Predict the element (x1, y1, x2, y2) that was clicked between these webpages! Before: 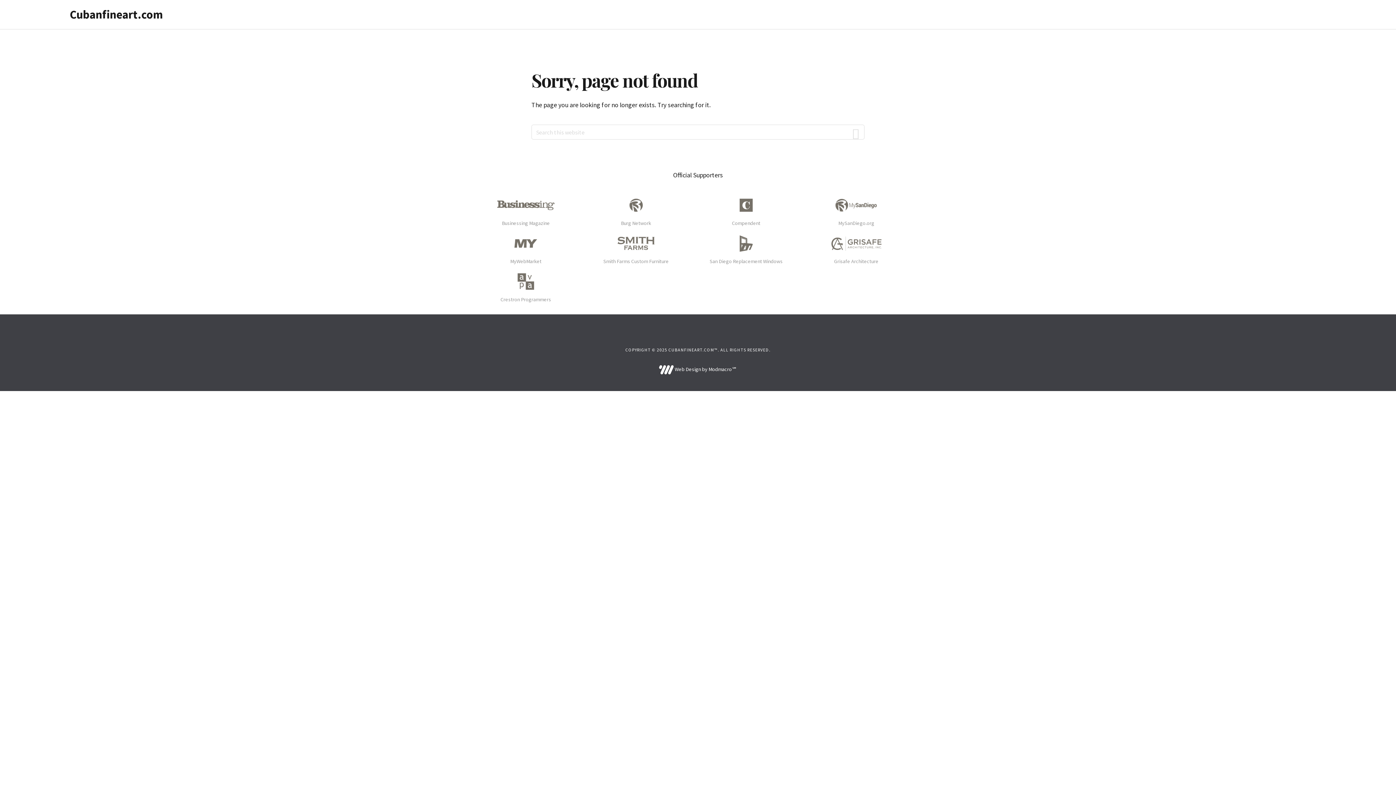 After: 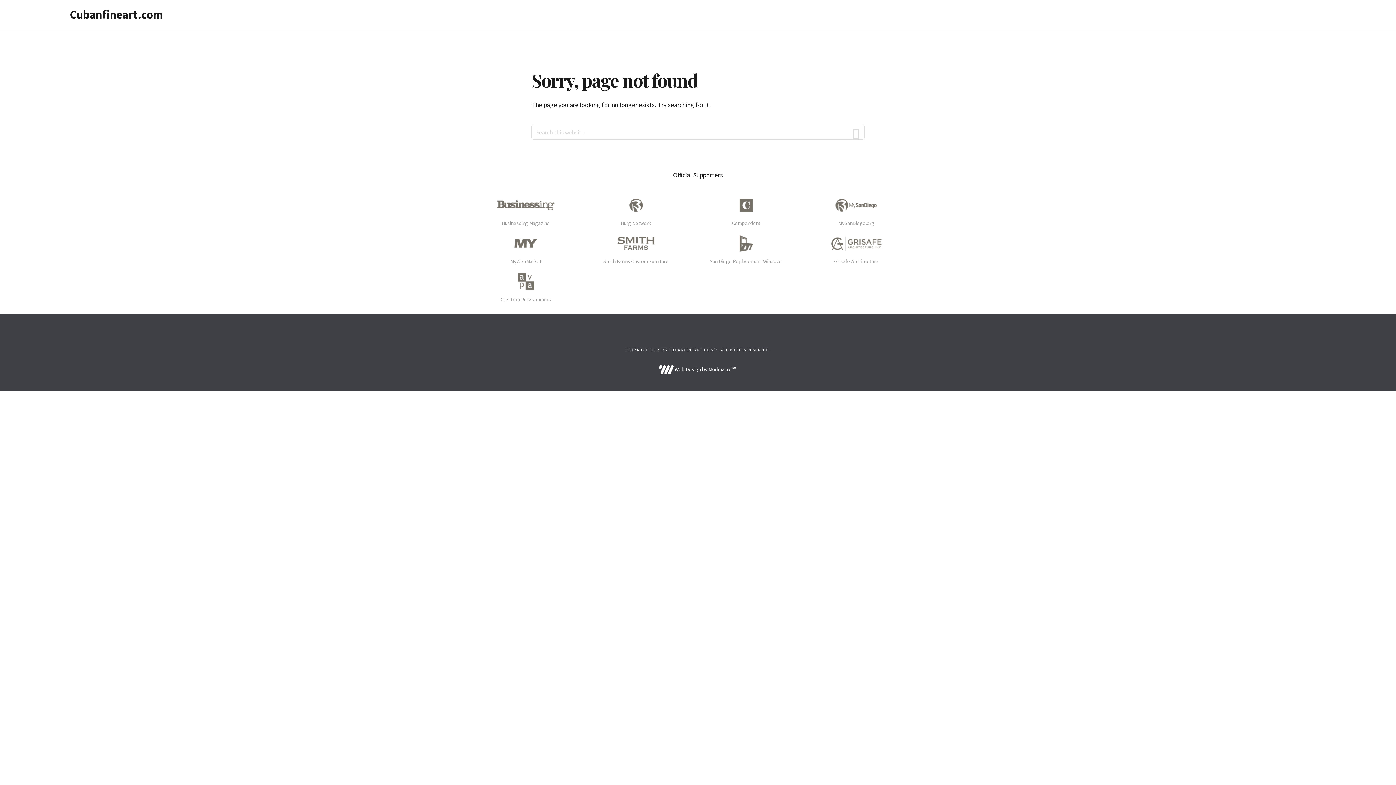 Action: bbox: (659, 366, 737, 372) label:  Web Design by Modmacro℠